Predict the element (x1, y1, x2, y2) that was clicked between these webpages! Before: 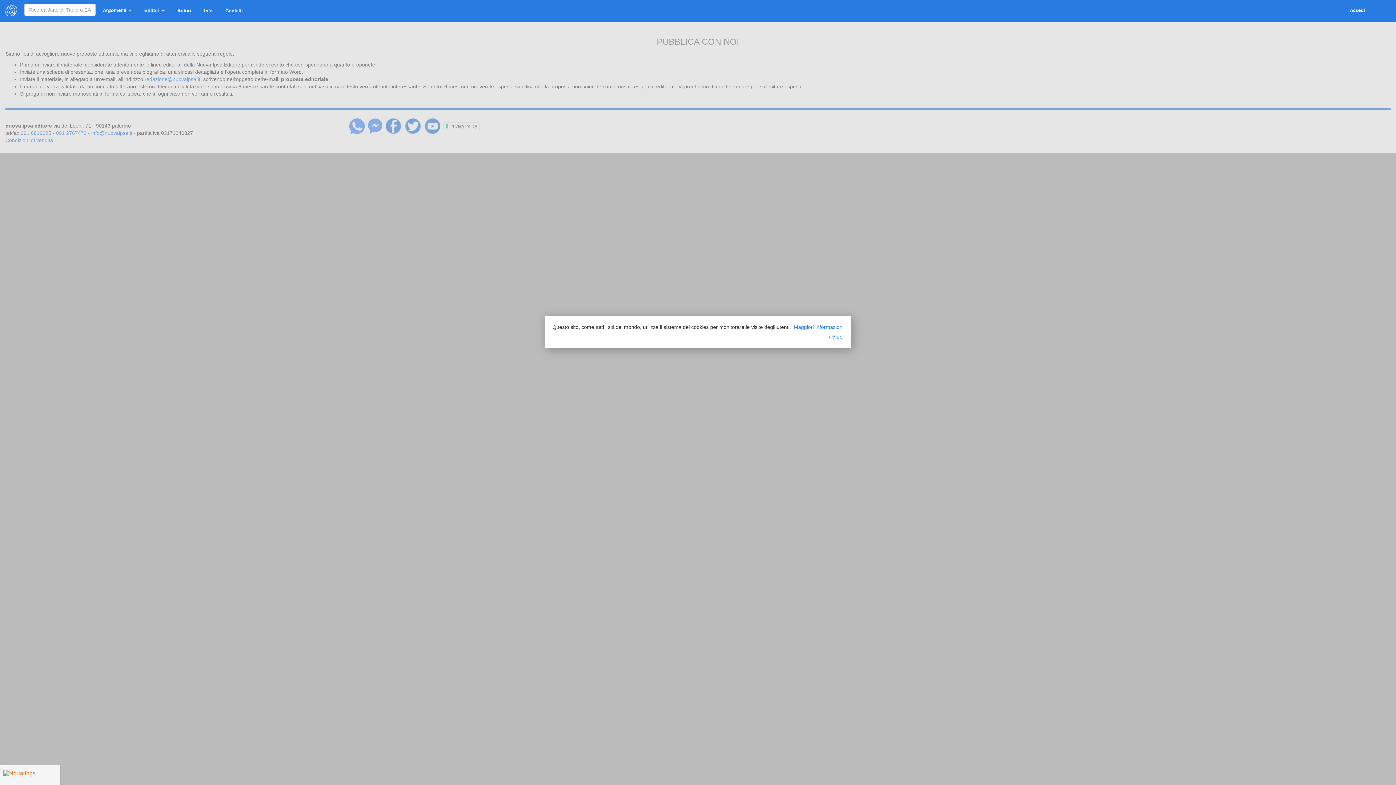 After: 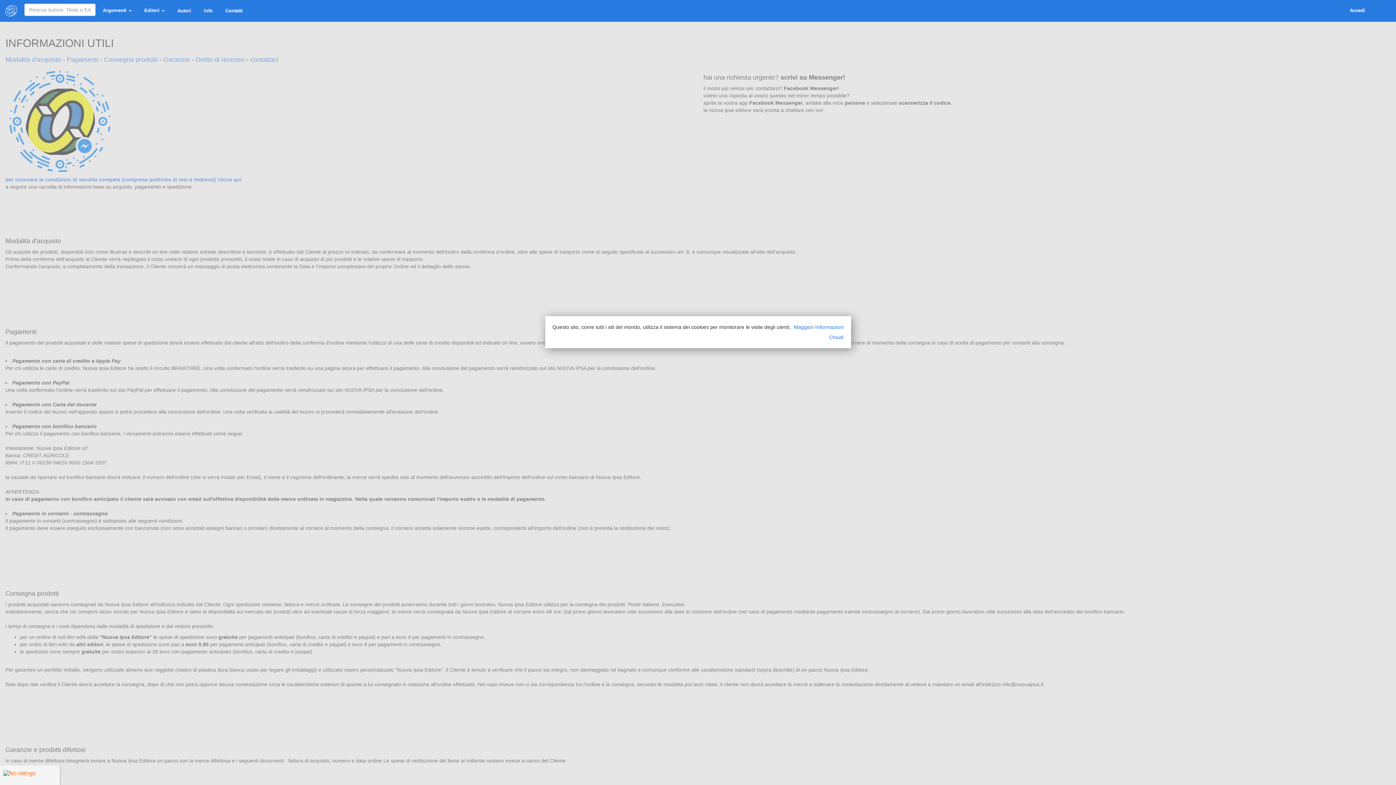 Action: bbox: (198, 3, 218, 18) label: Info